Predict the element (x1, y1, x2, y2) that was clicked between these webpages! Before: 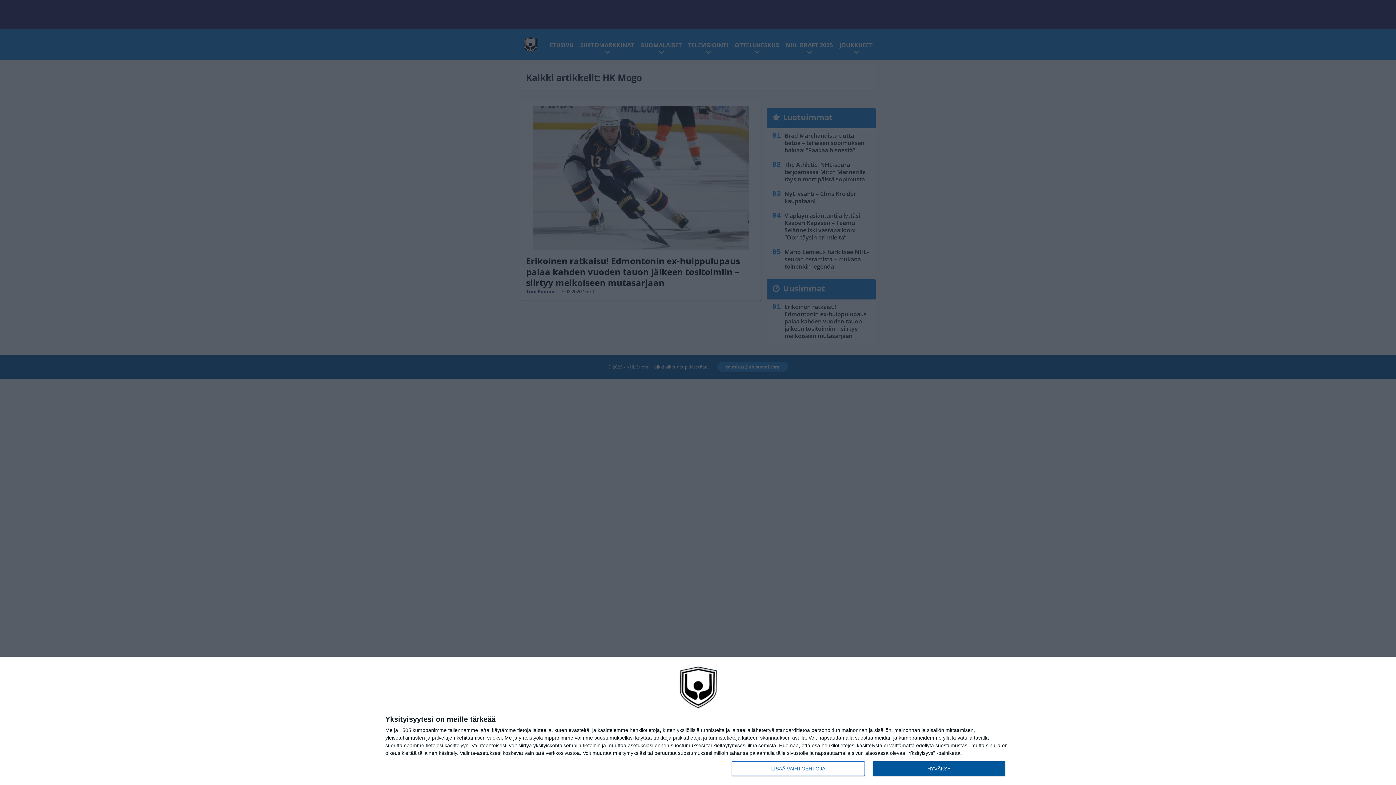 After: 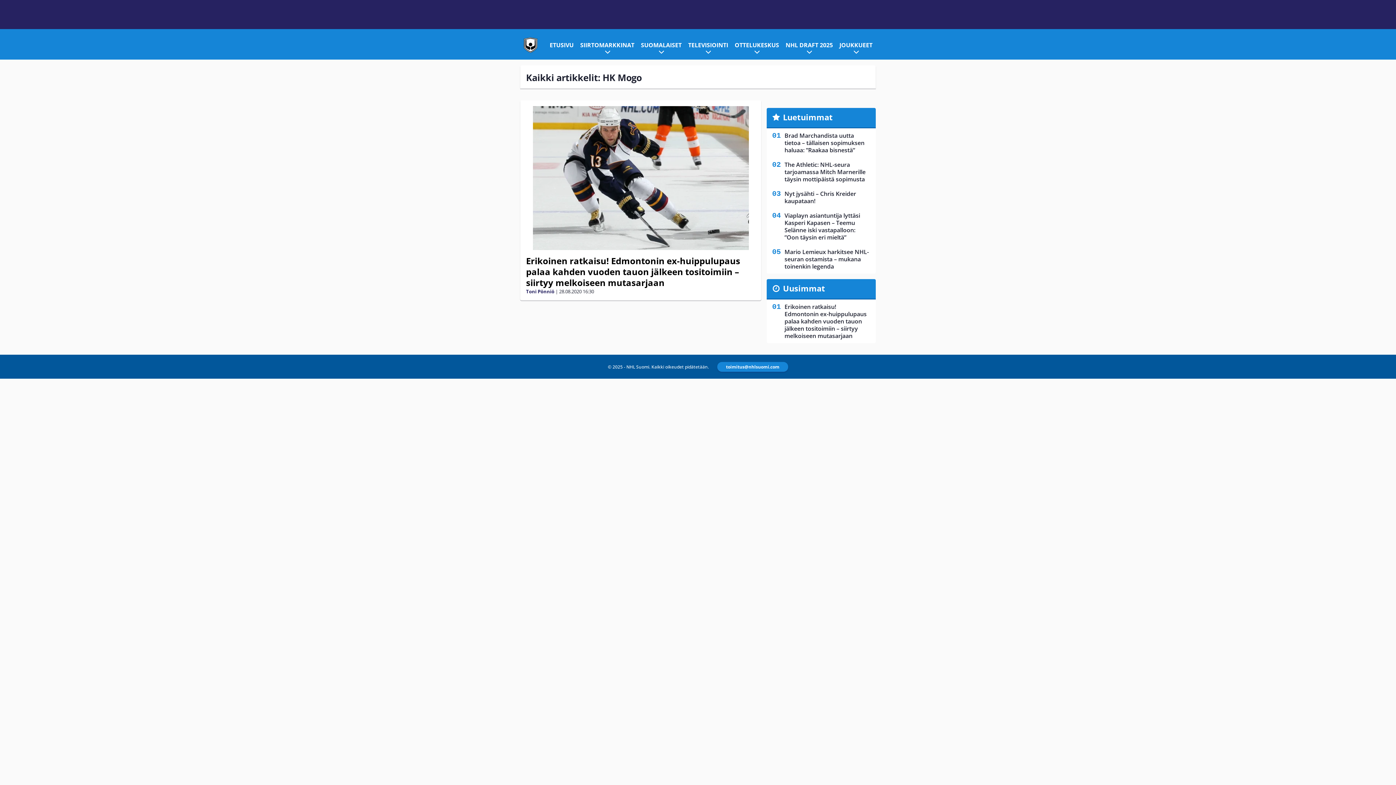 Action: bbox: (872, 761, 1005, 776) label: HYVÄKSY